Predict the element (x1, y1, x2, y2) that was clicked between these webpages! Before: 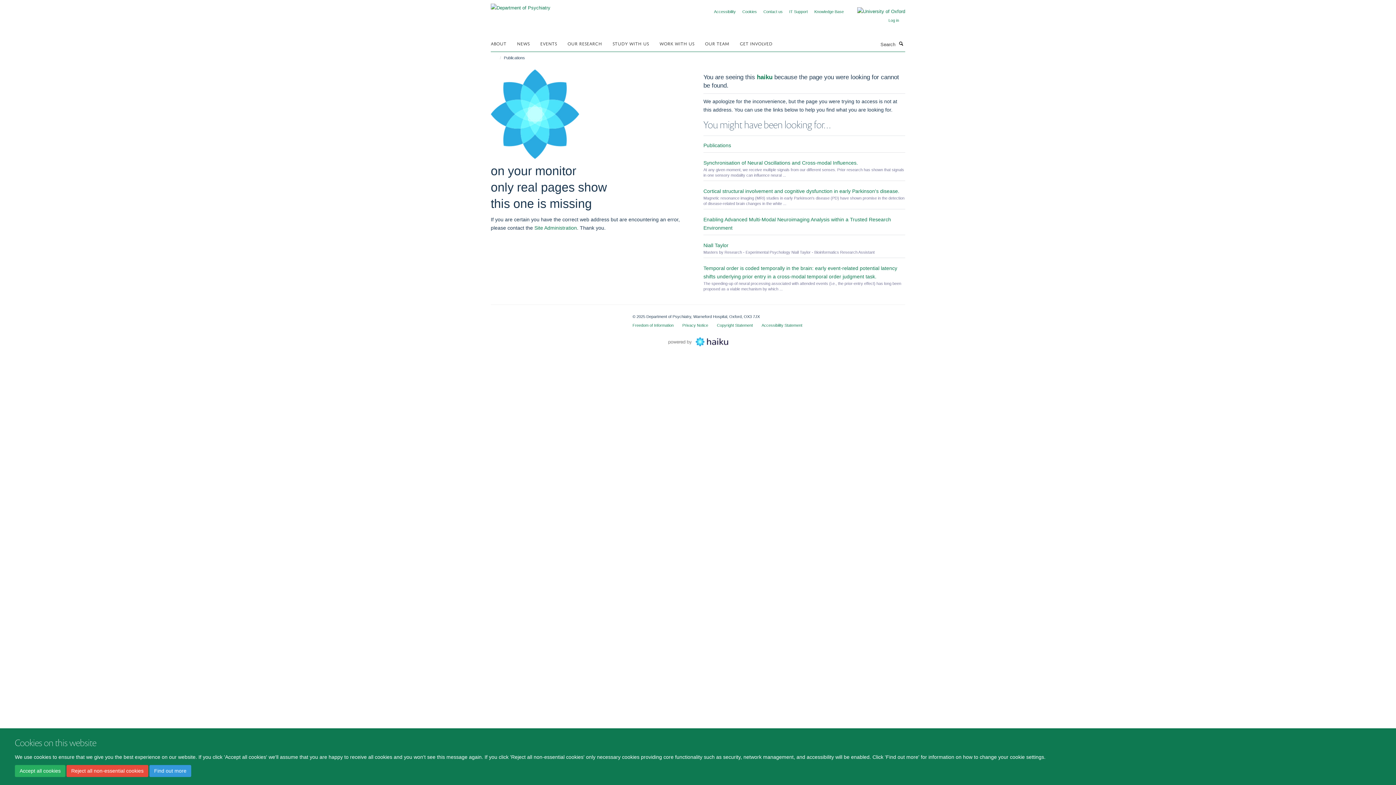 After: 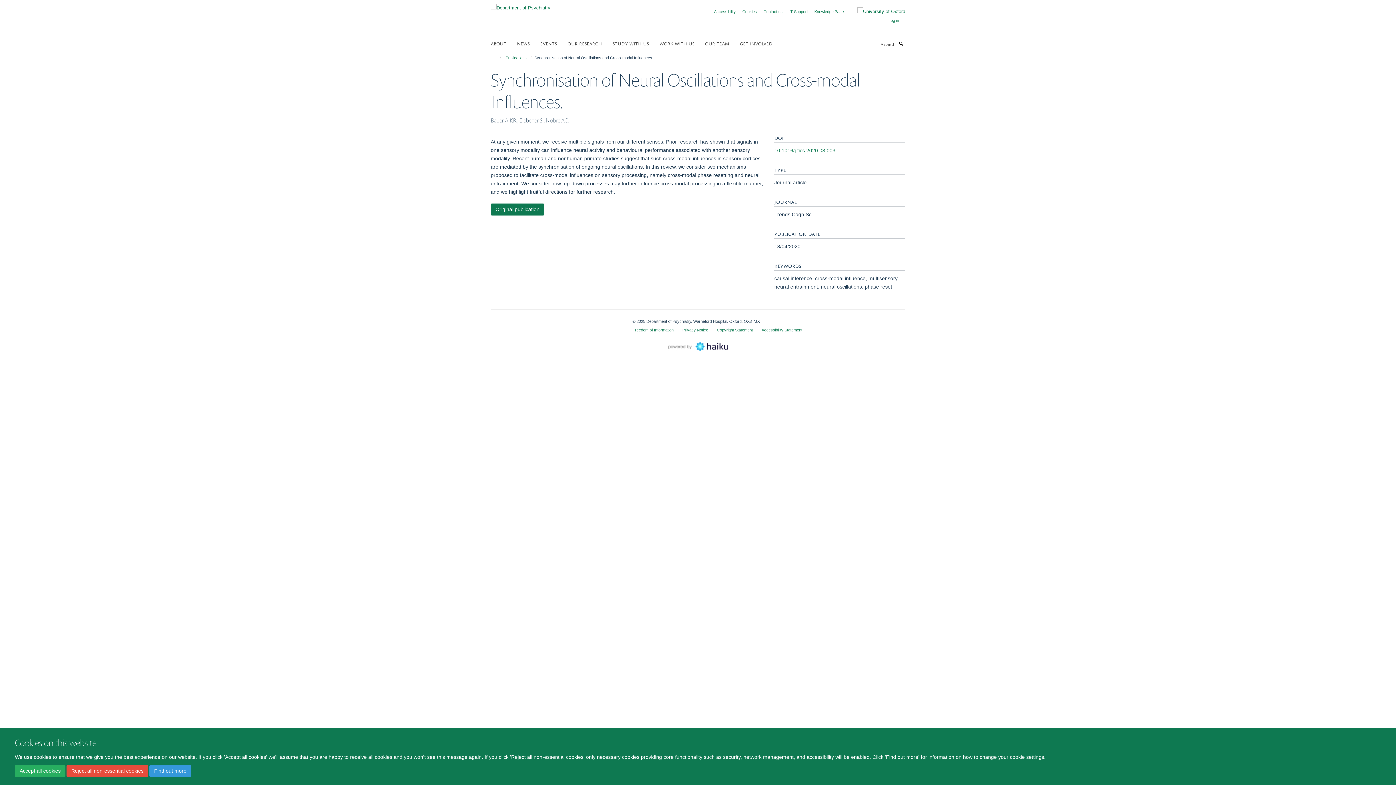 Action: label: Synchronisation of Neural Oscillations and Cross-modal Influences. bbox: (703, 159, 858, 165)